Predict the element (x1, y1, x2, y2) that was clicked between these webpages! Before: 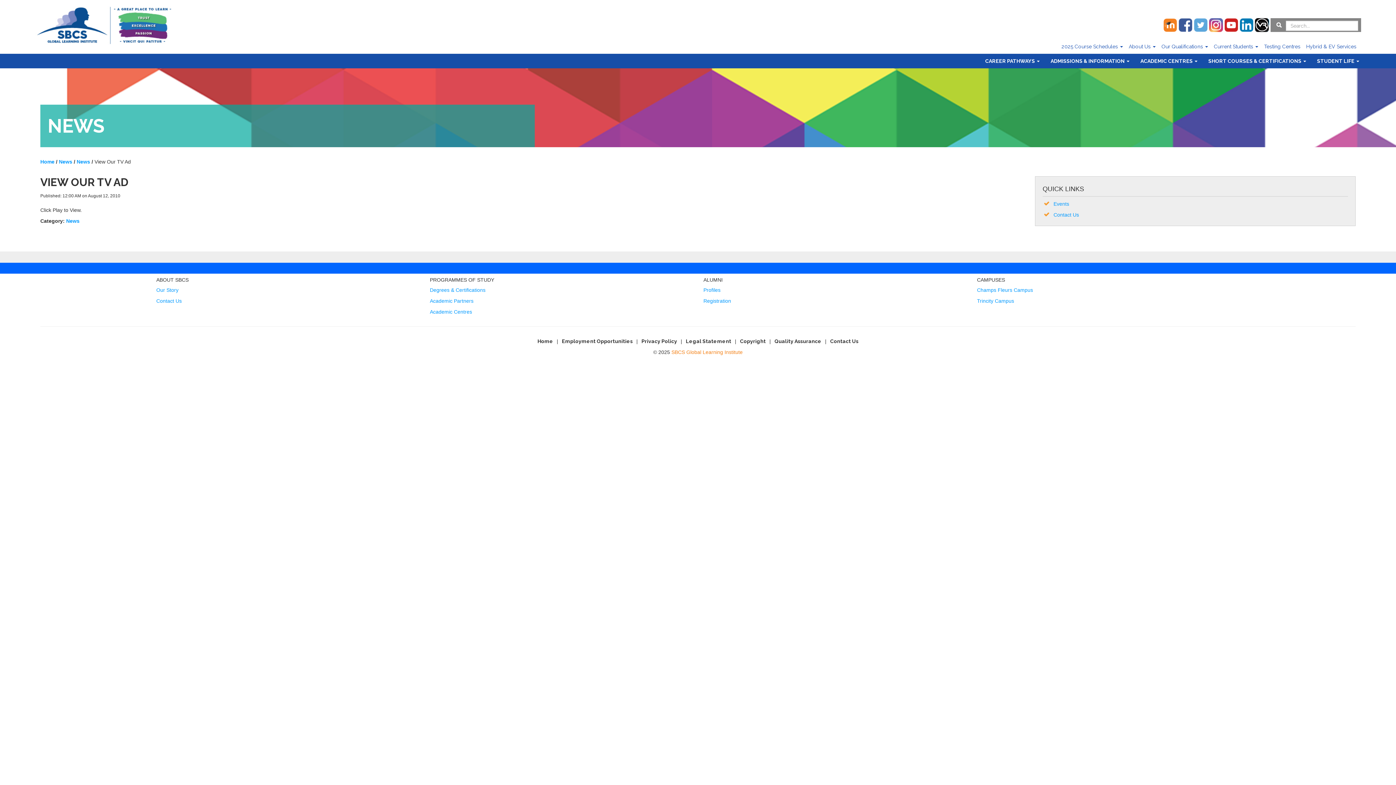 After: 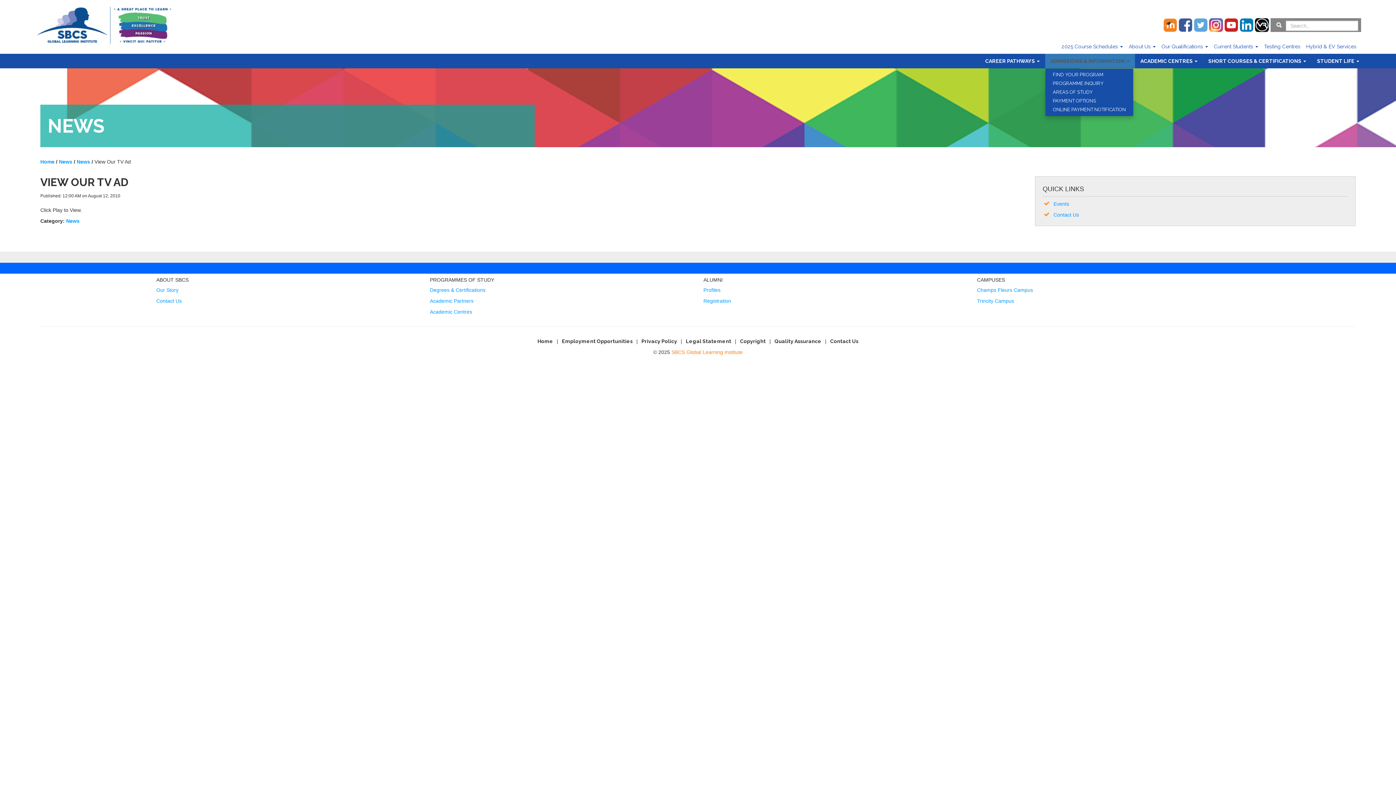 Action: bbox: (1045, 53, 1135, 68) label: ADMISSIONS & INFORMATION 